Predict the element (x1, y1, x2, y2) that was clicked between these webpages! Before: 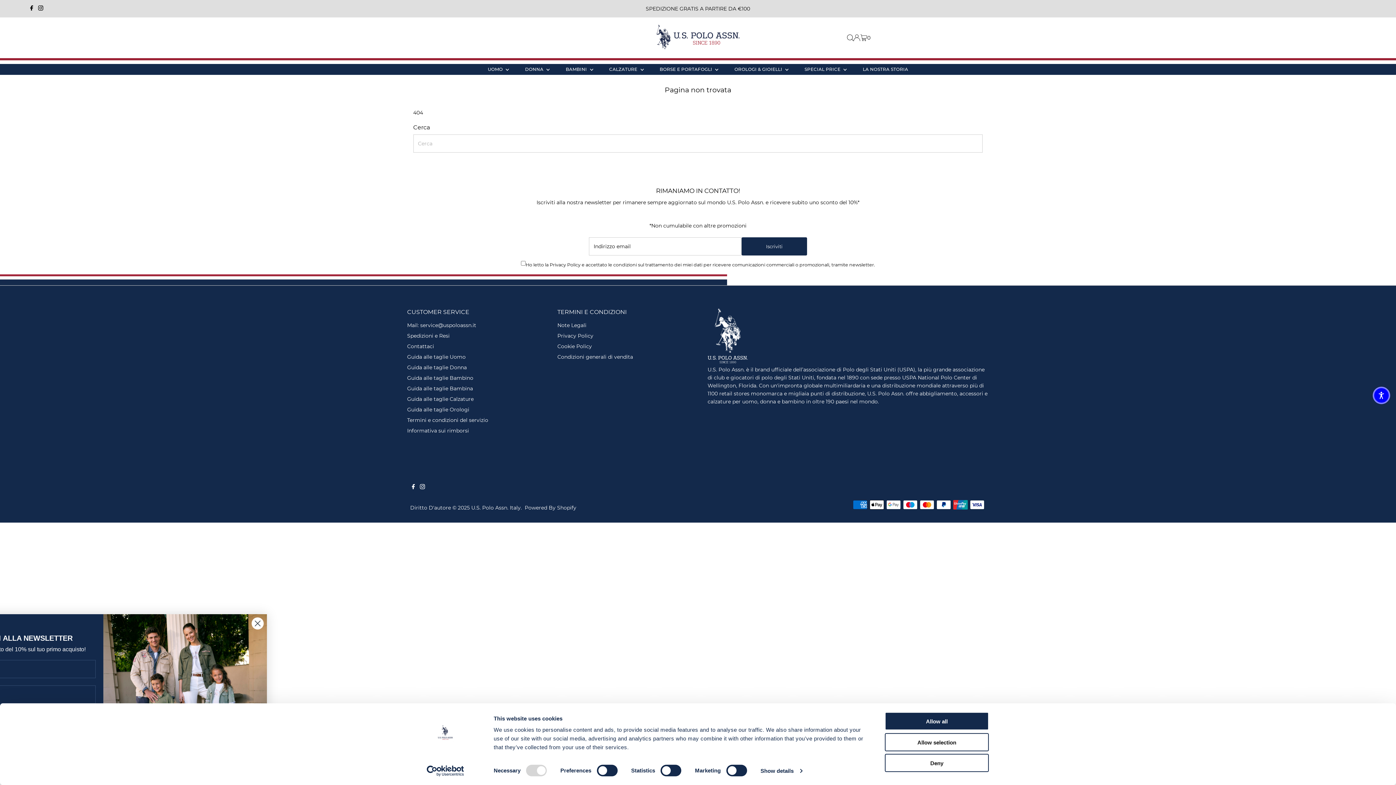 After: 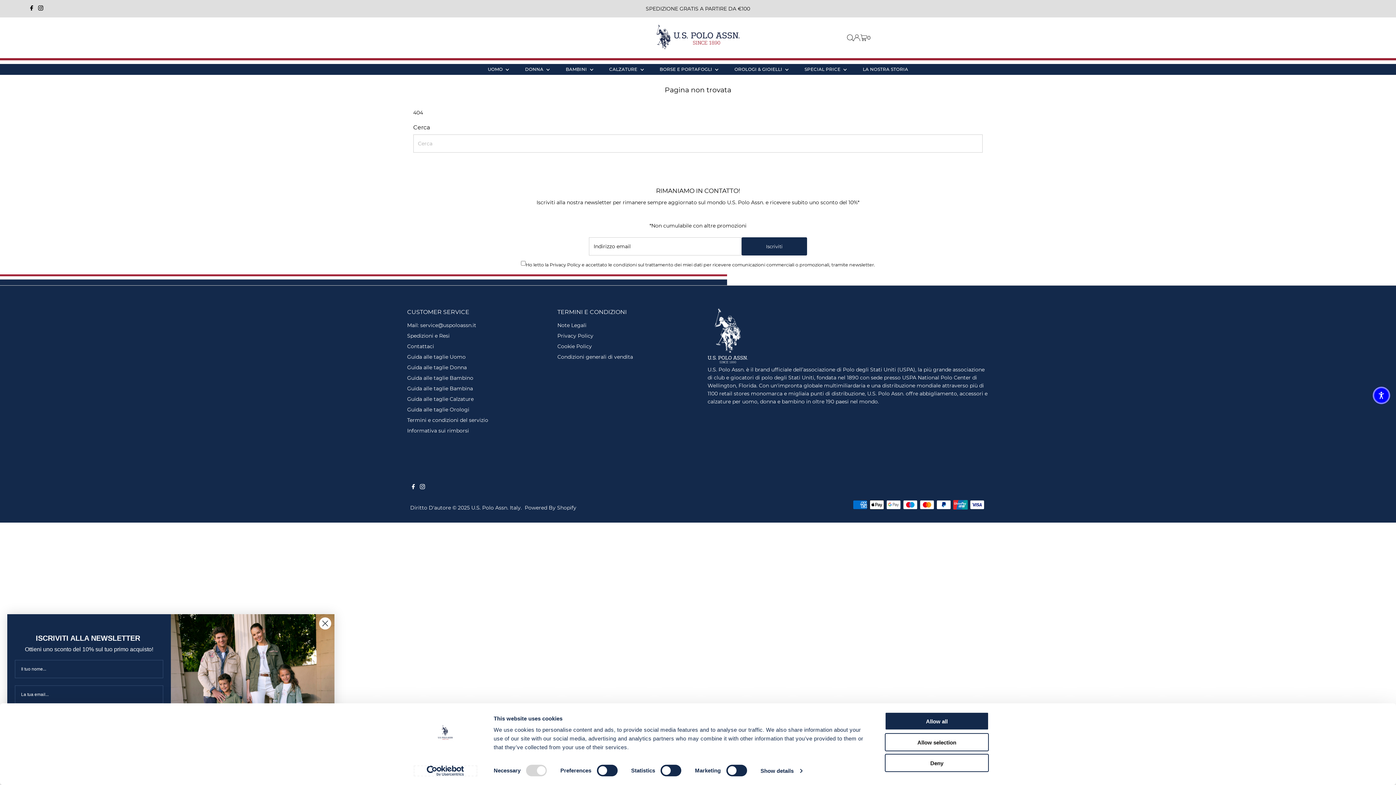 Action: bbox: (413, 765, 477, 776) label: Cookiebot - opens in a new window